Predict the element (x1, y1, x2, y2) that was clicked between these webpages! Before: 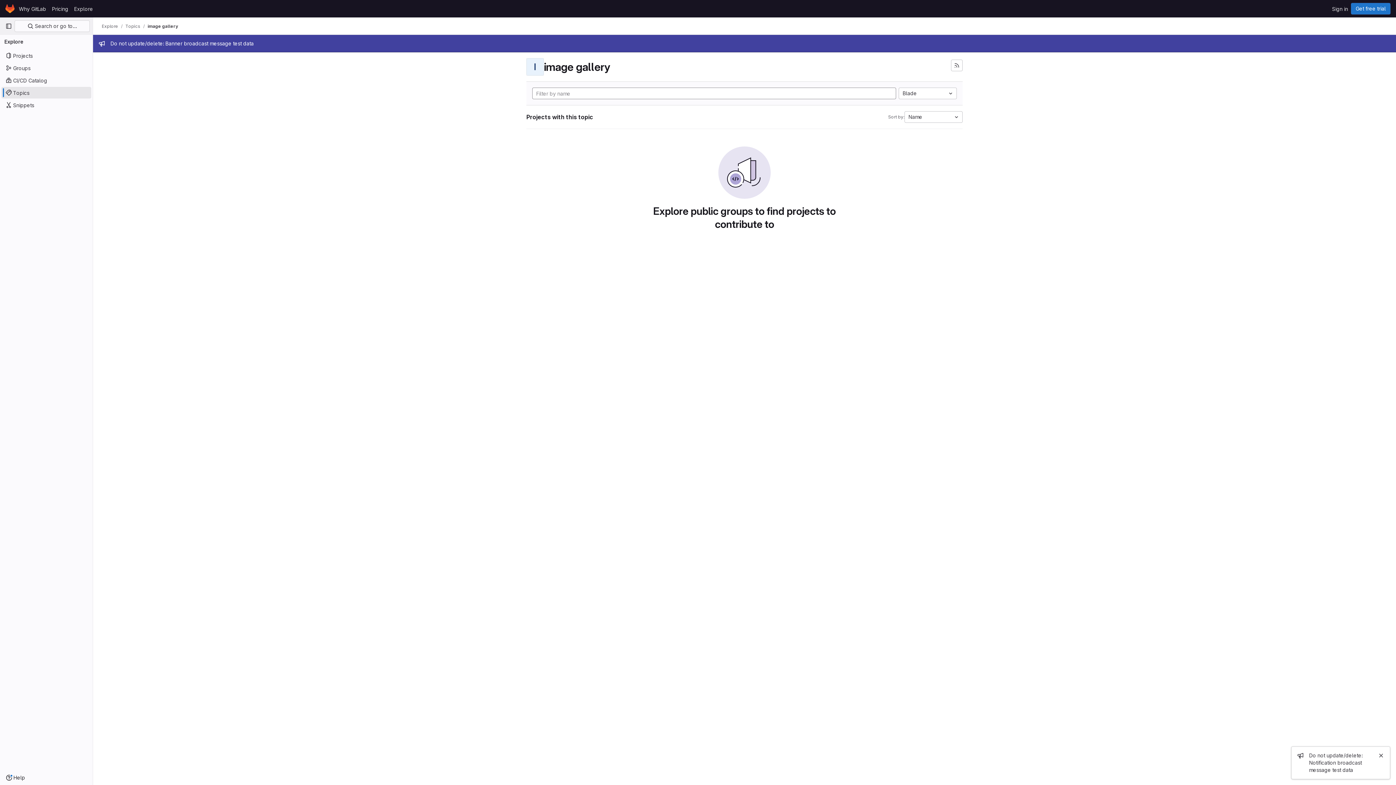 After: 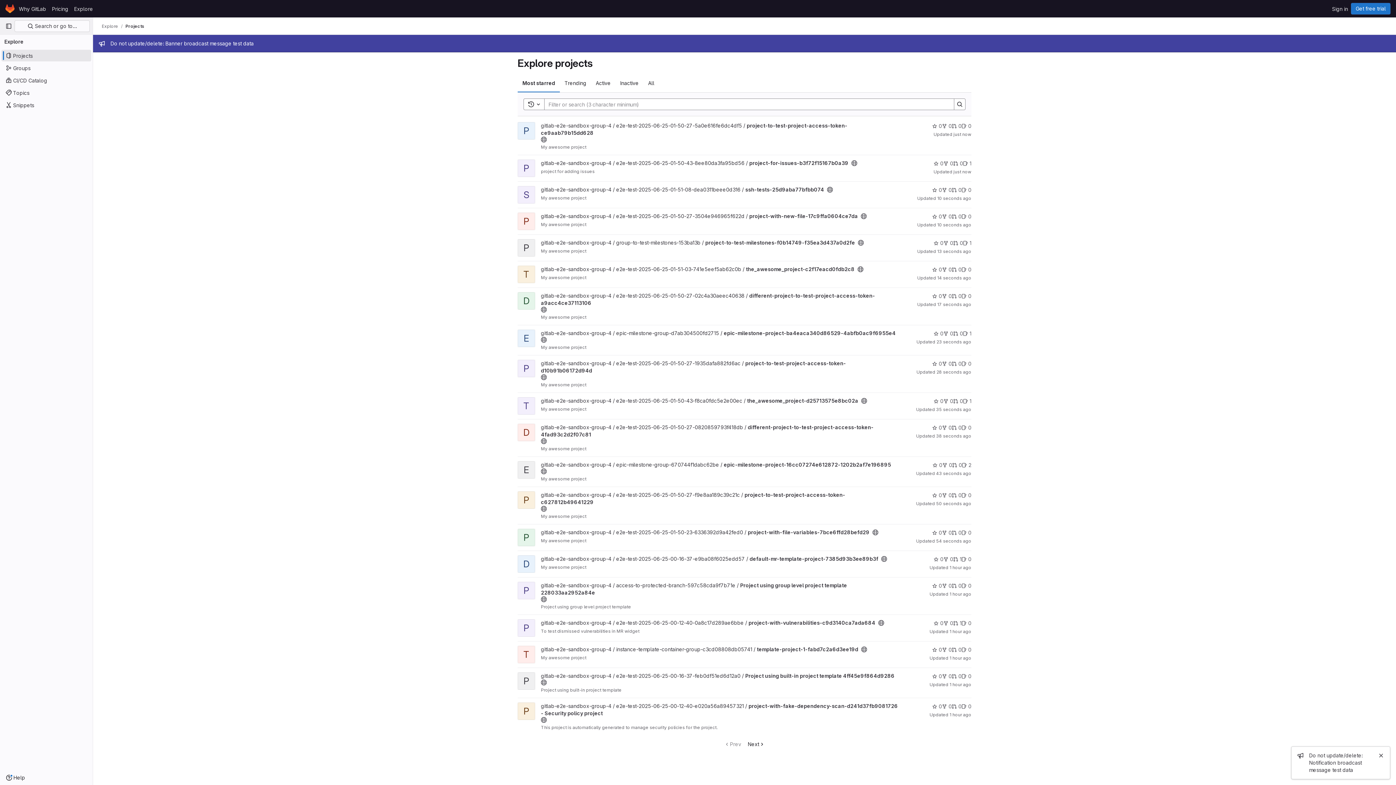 Action: label: Explore bbox: (71, 2, 96, 14)